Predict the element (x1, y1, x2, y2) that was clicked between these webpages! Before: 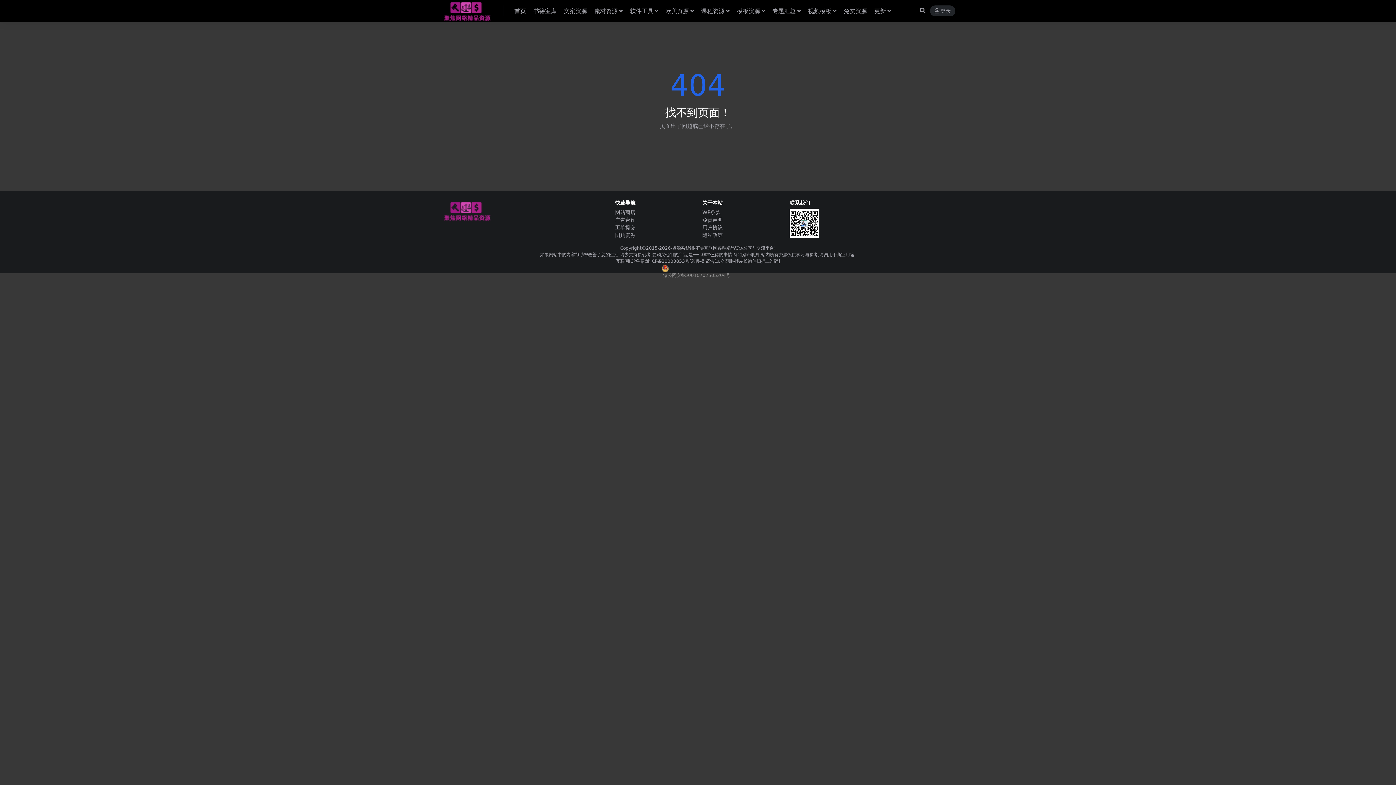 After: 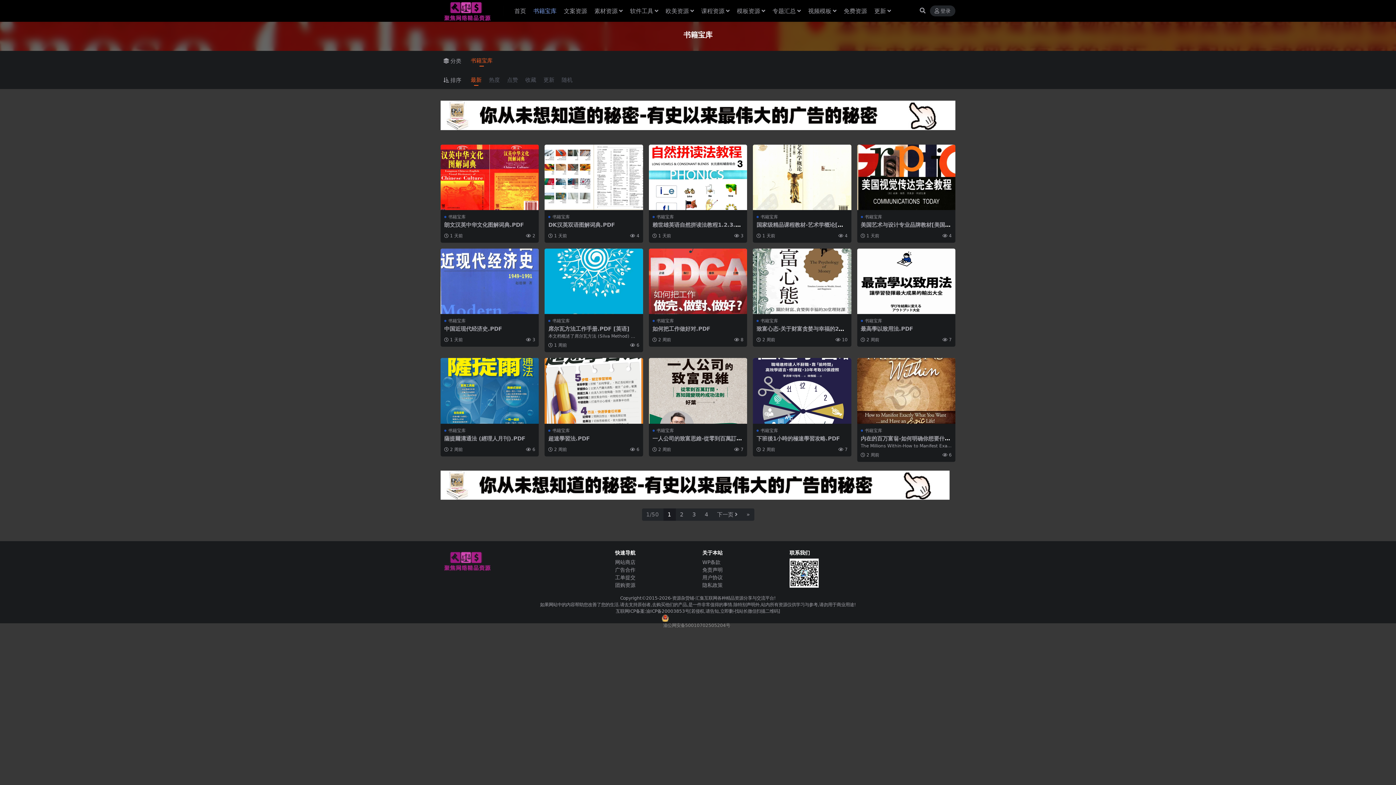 Action: label: 书籍宝库 bbox: (533, 0, 556, 22)